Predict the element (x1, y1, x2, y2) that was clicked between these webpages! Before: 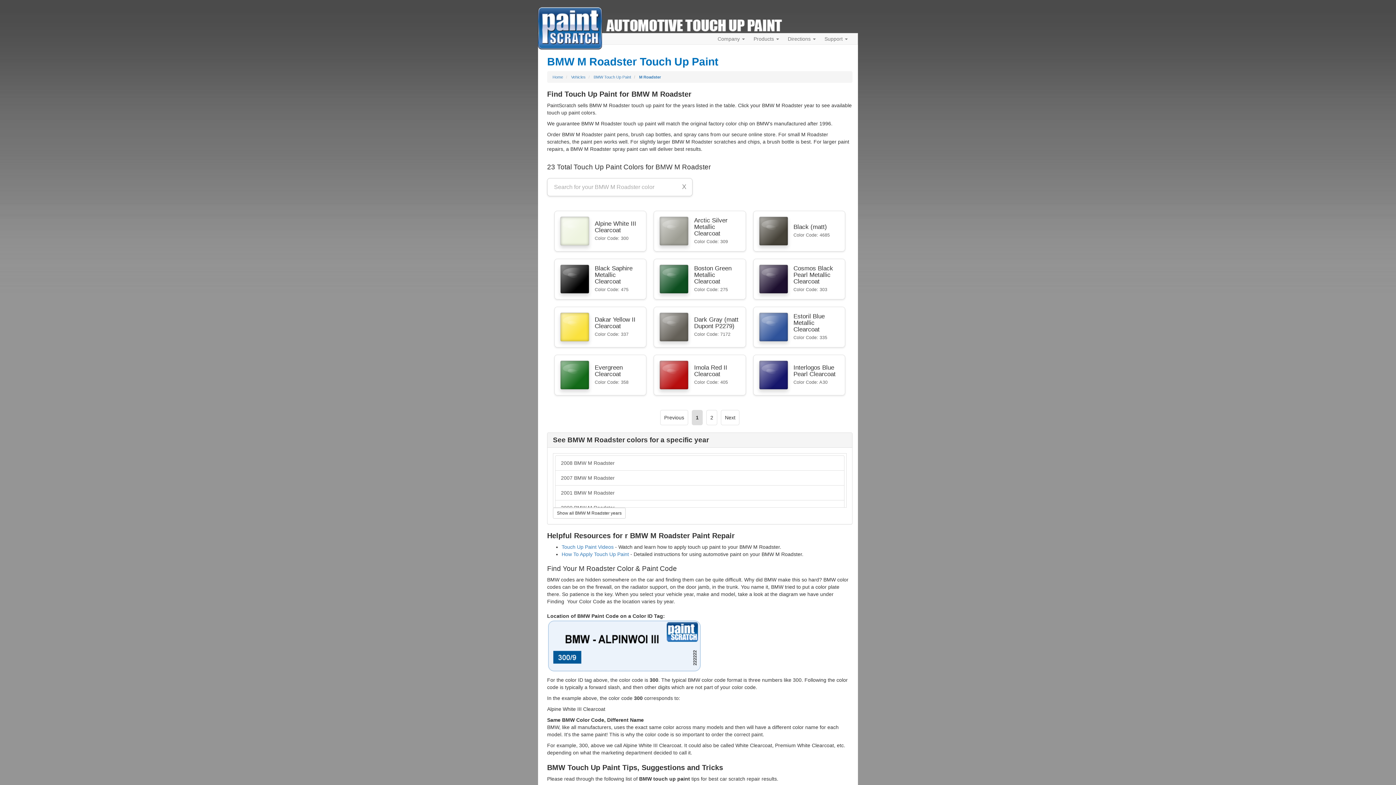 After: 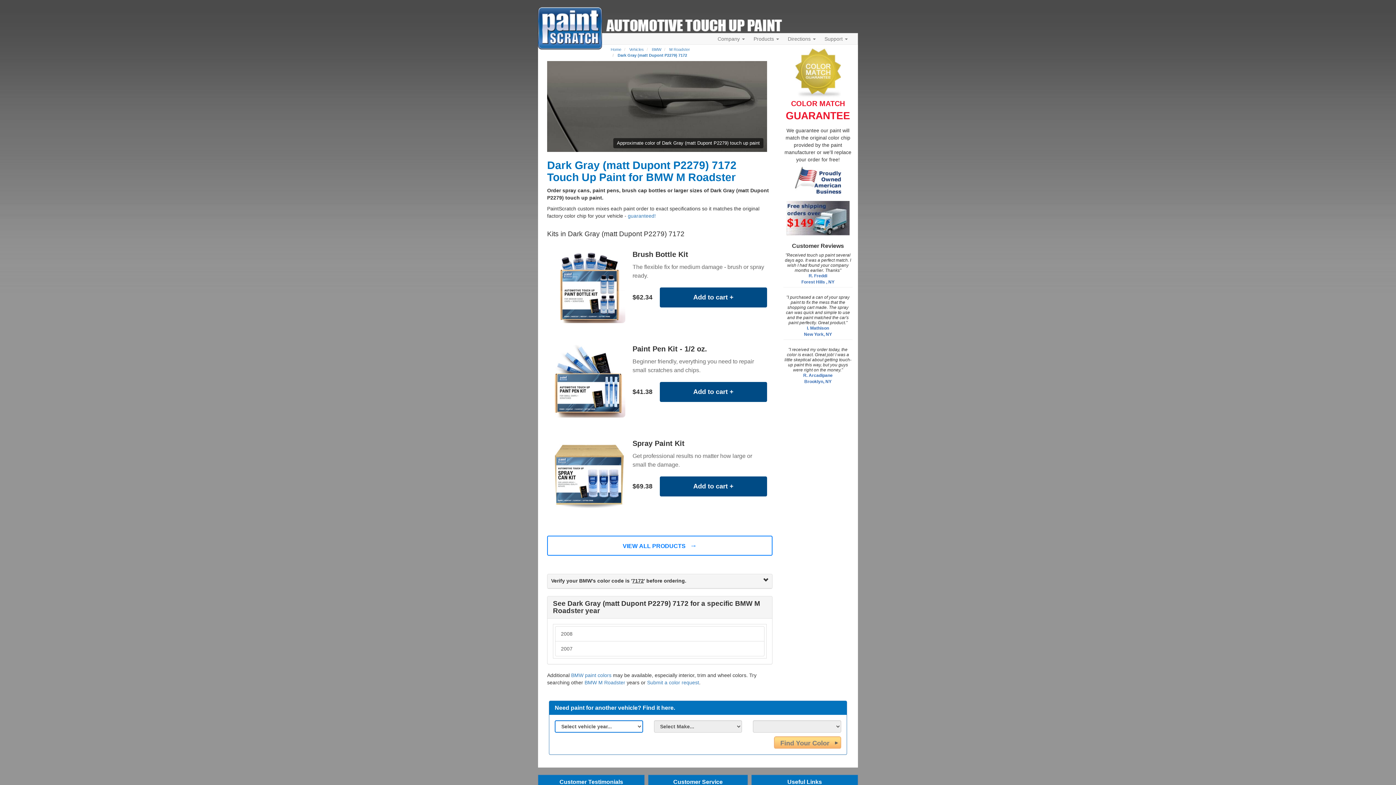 Action: bbox: (653, 306, 746, 347) label: Dark Gray (matt Dupont P2279)

Color Code: 7172